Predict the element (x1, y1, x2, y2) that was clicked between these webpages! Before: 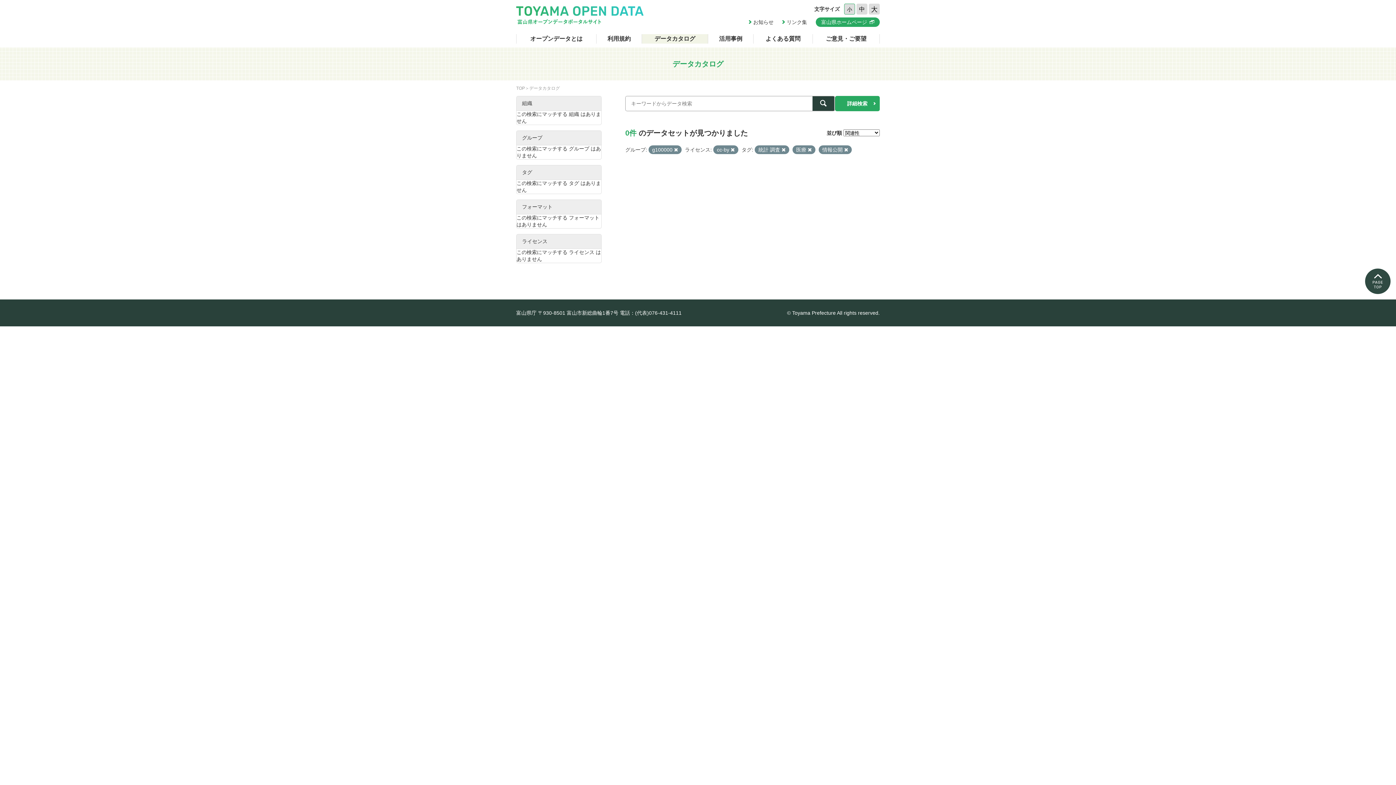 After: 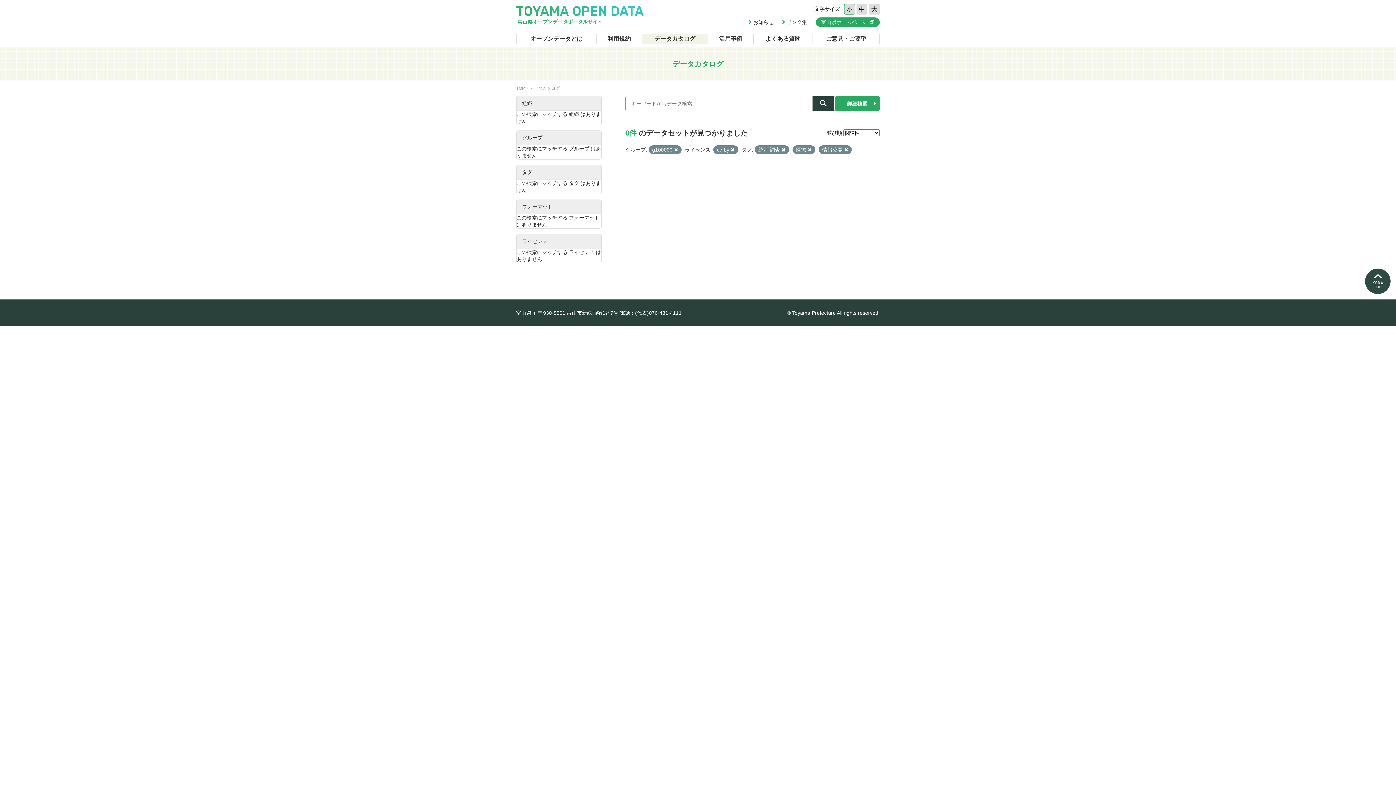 Action: label: 小 bbox: (844, 3, 855, 14)